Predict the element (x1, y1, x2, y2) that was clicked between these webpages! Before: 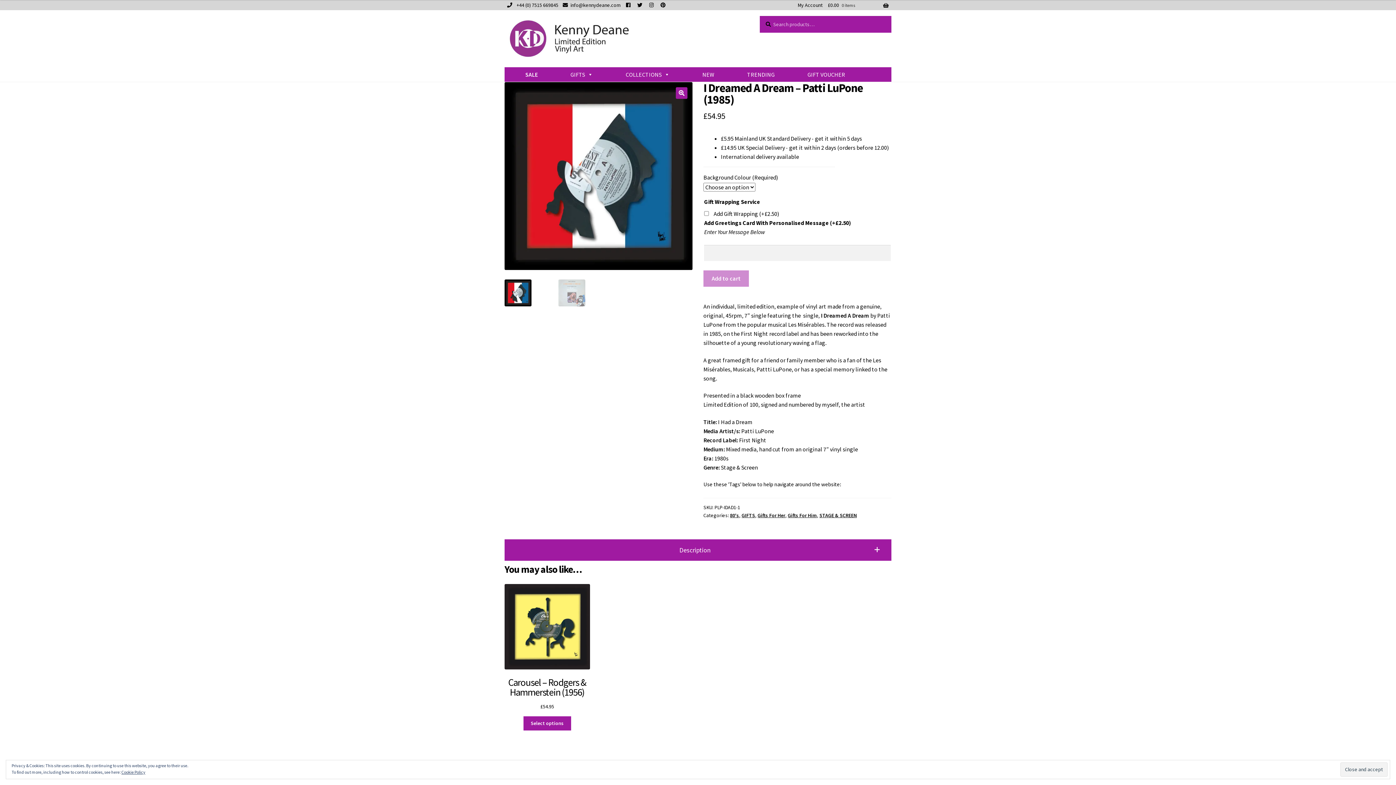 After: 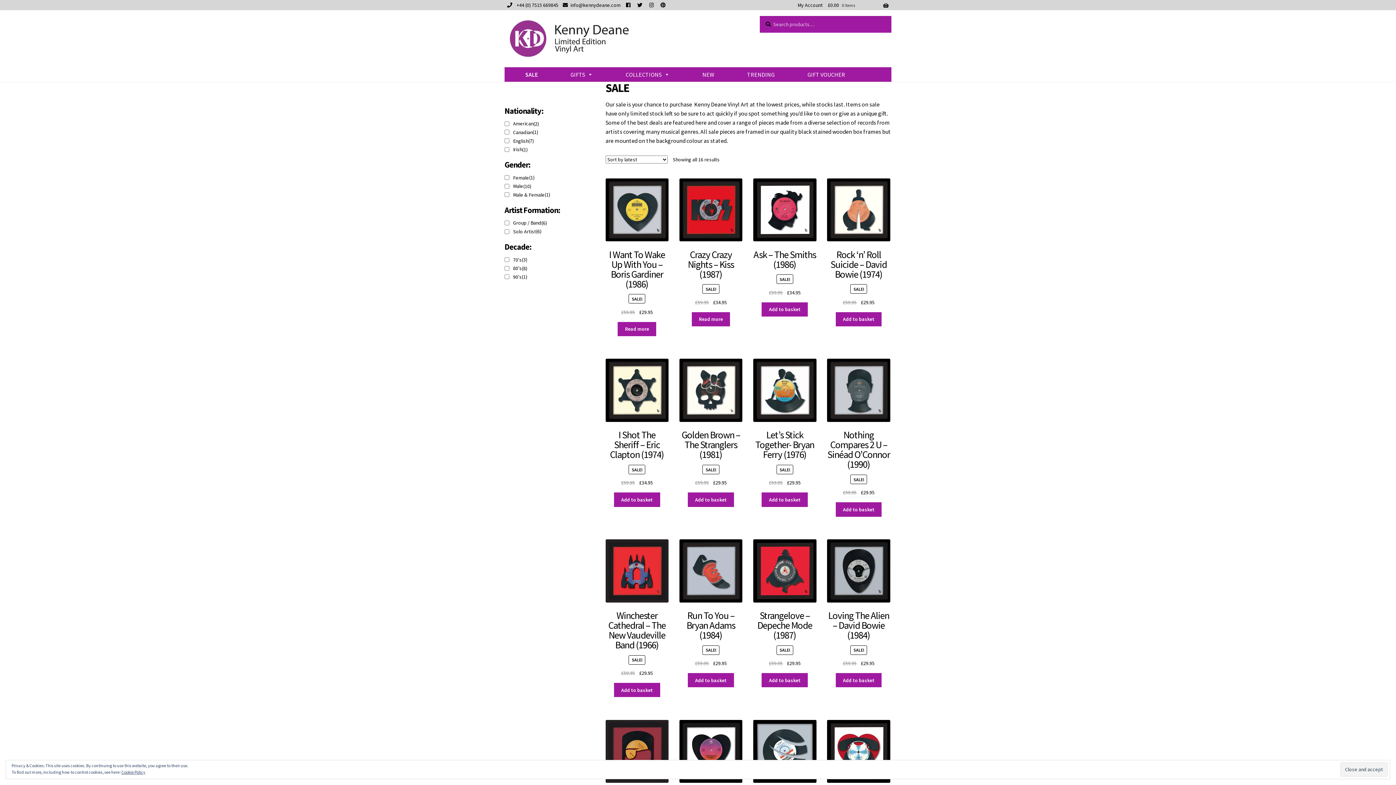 Action: label: SALE bbox: (521, 67, 541, 81)